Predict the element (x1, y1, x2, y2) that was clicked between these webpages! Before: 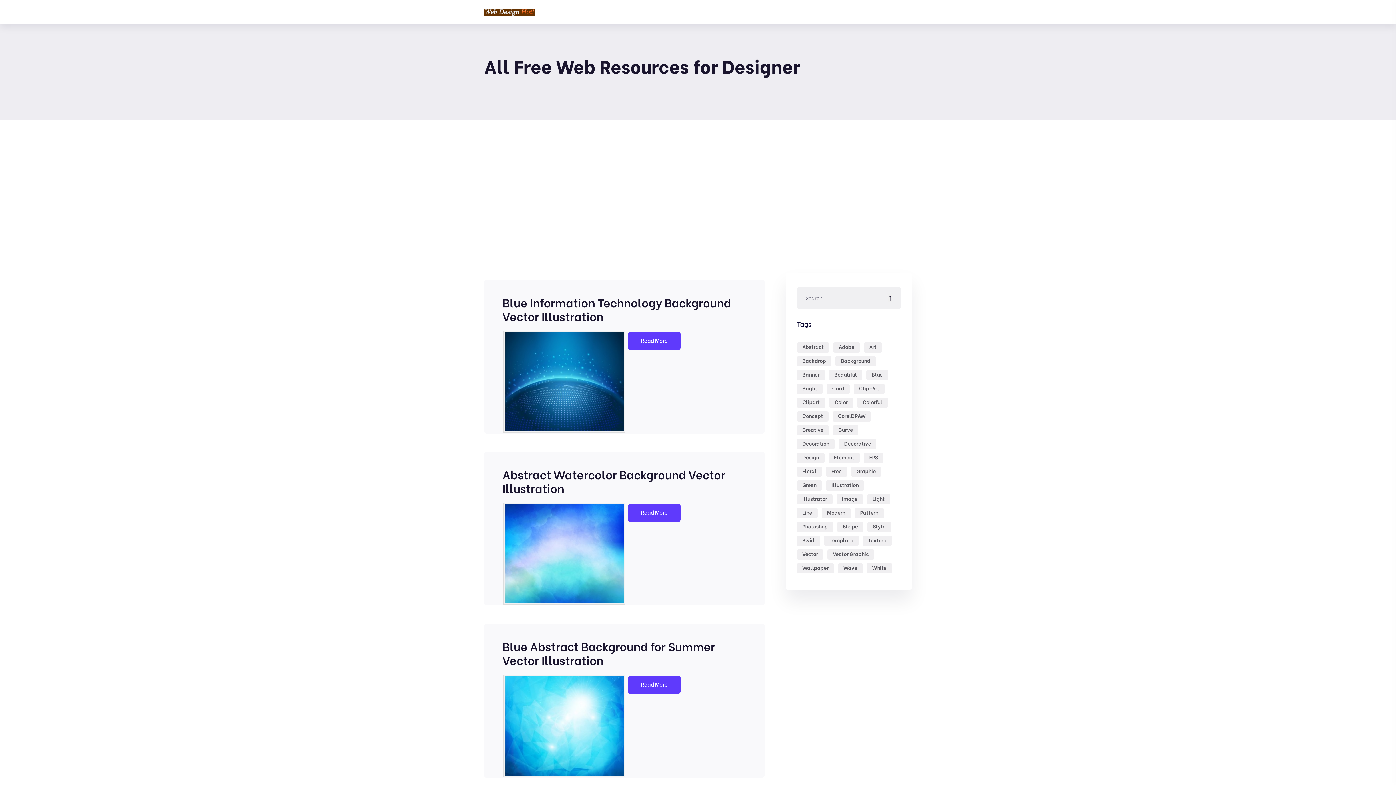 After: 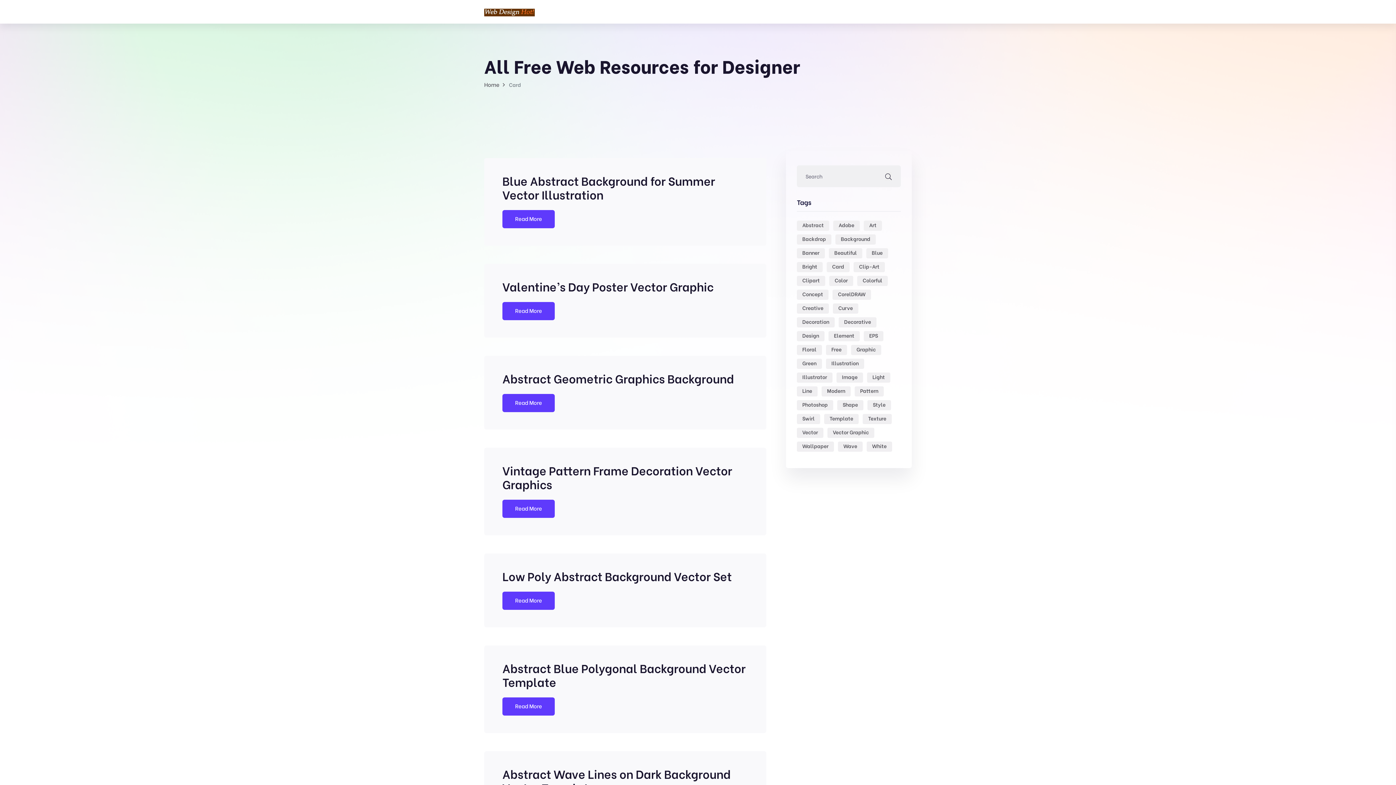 Action: bbox: (826, 383, 849, 394) label: Card (1,197 items)